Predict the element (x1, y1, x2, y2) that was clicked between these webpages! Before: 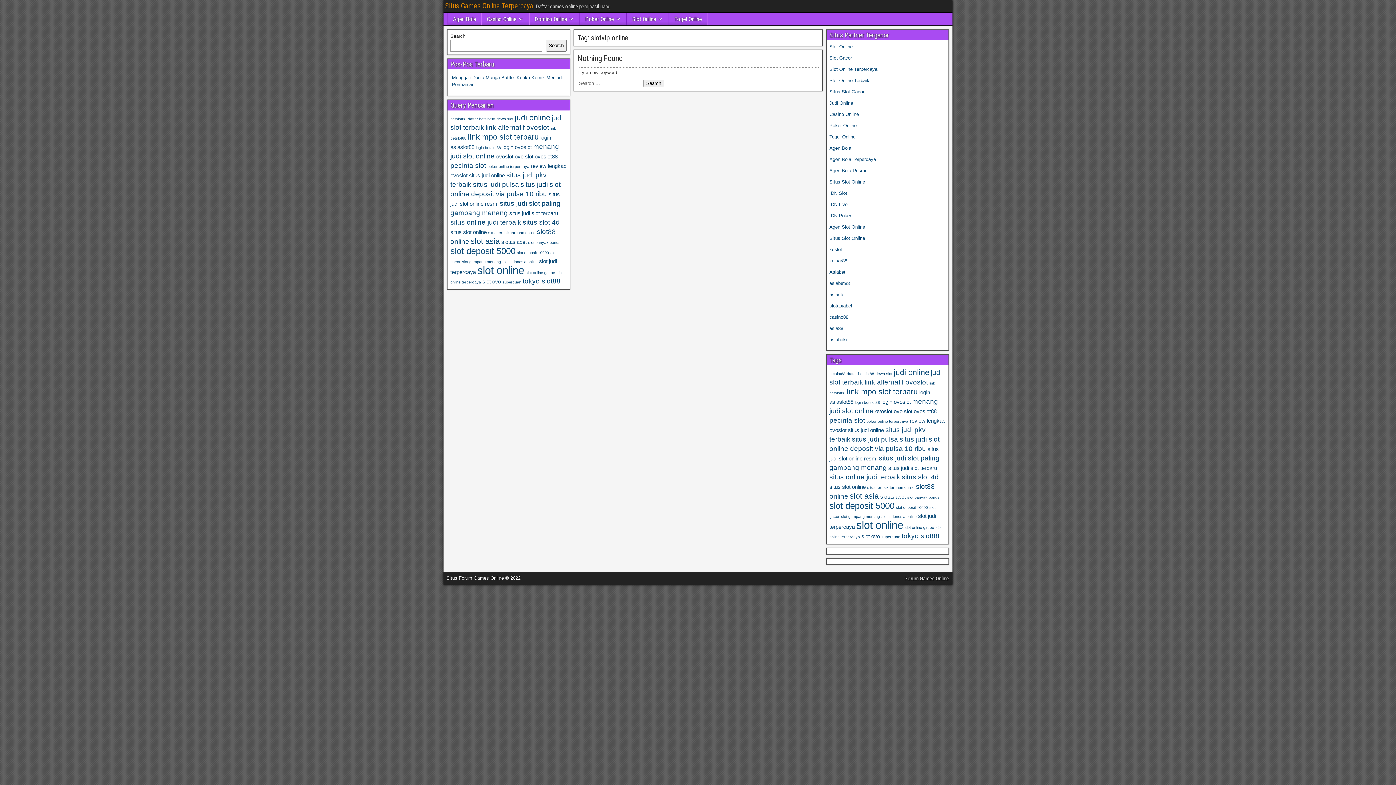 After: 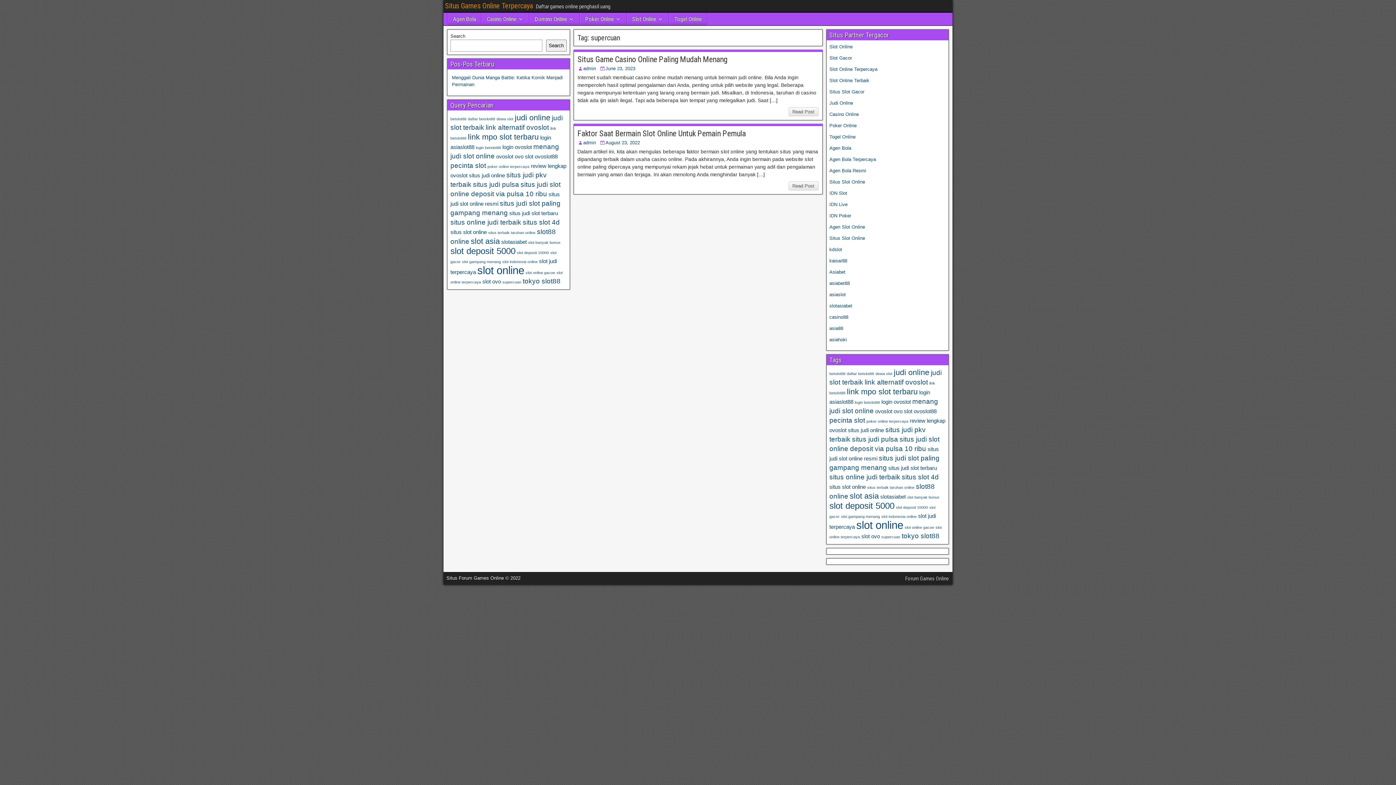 Action: bbox: (881, 534, 900, 539) label: supercuan (2 items)